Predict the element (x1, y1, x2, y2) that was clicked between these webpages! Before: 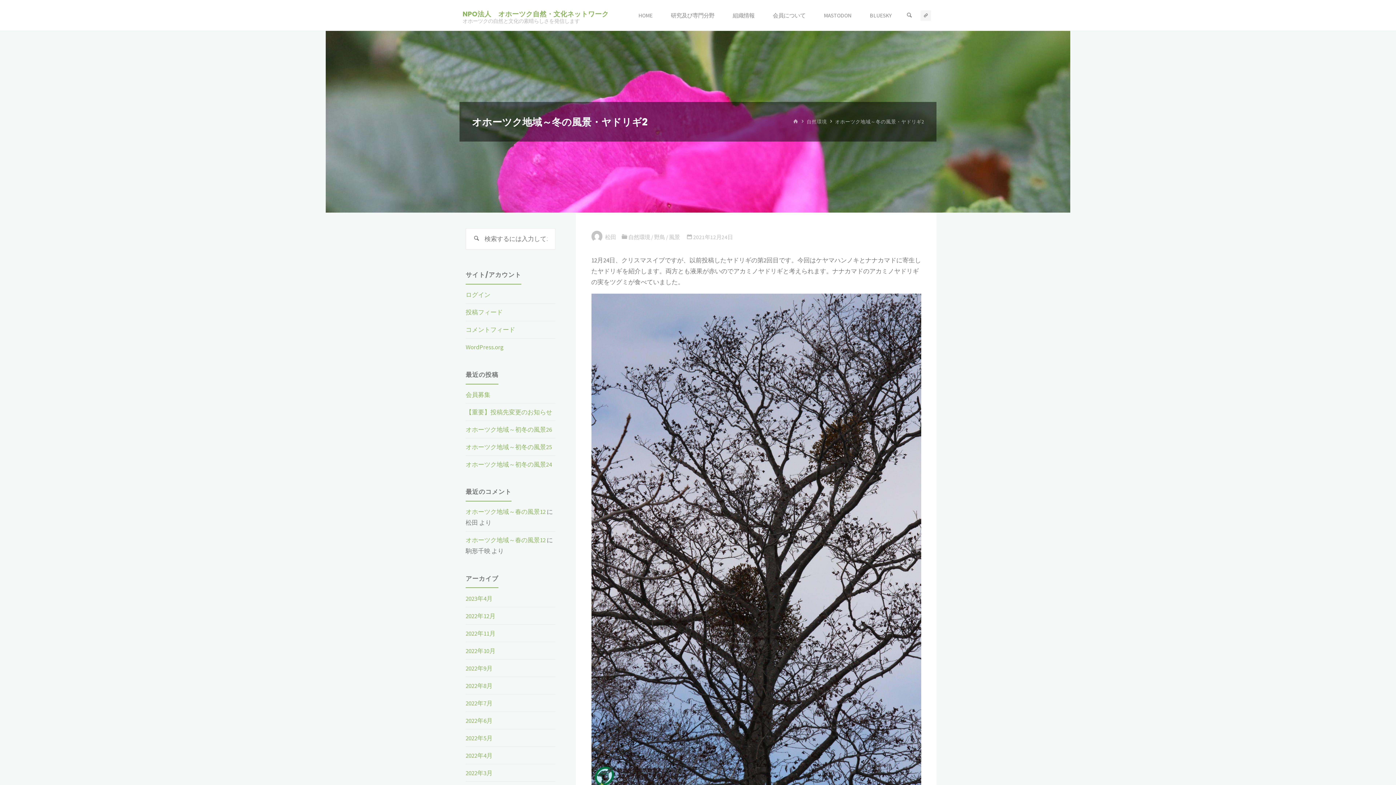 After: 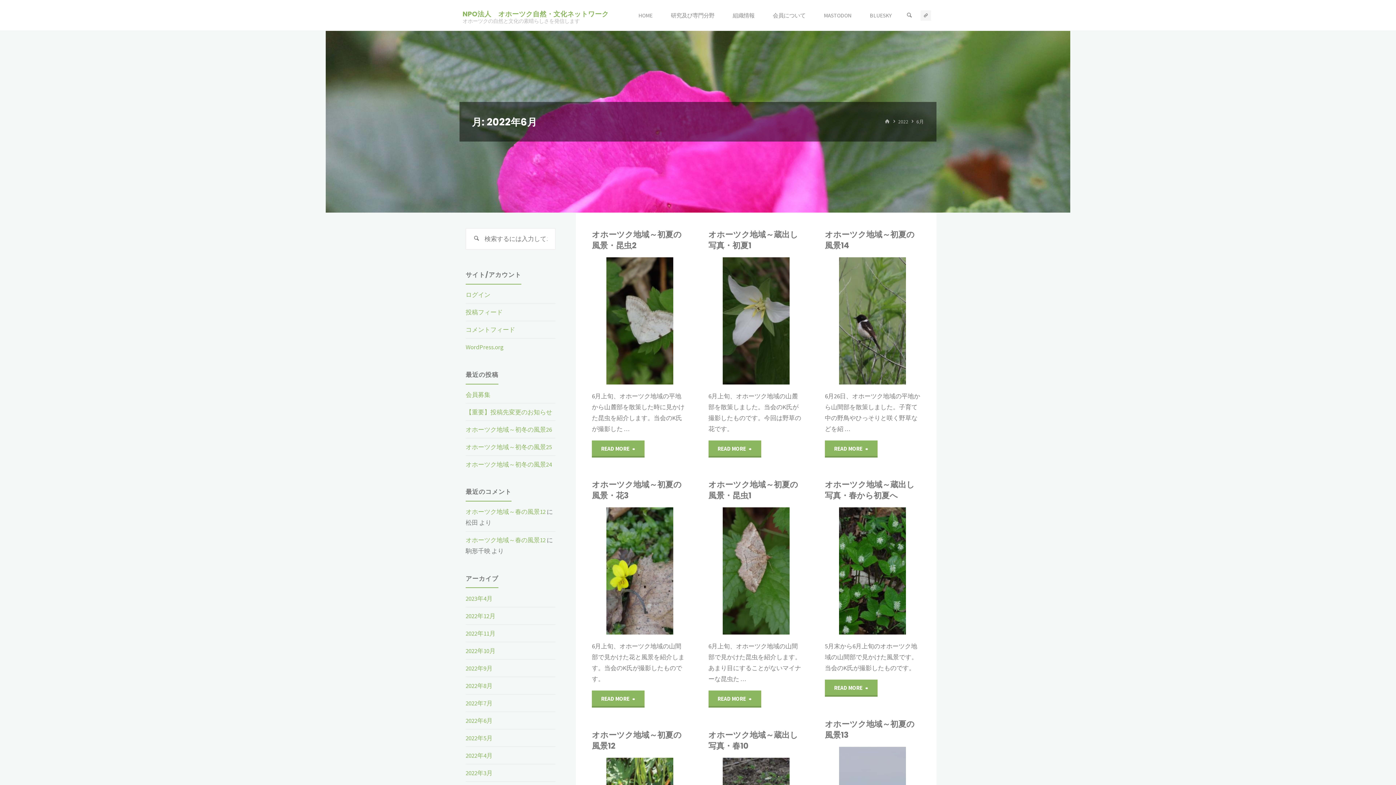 Action: label: 2022年6月 bbox: (465, 716, 492, 724)